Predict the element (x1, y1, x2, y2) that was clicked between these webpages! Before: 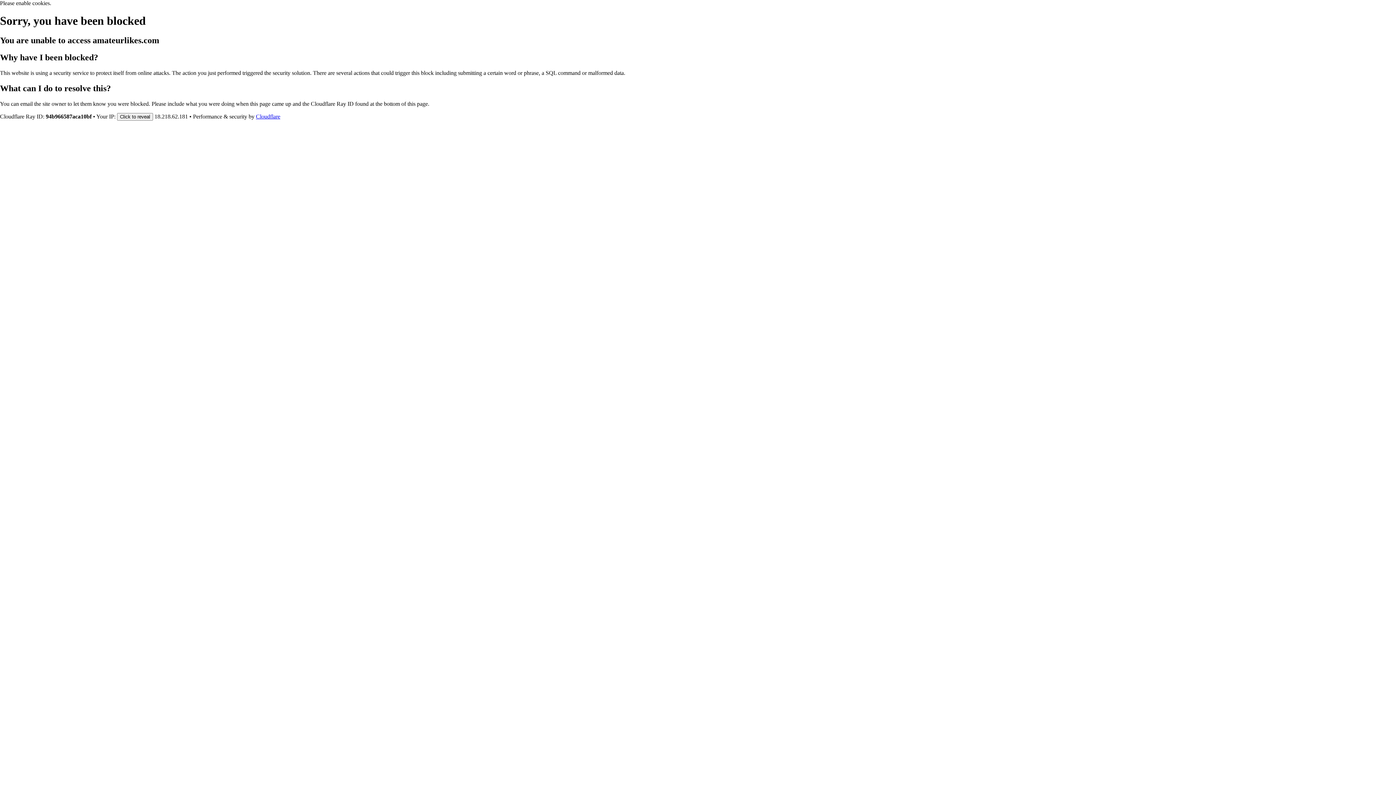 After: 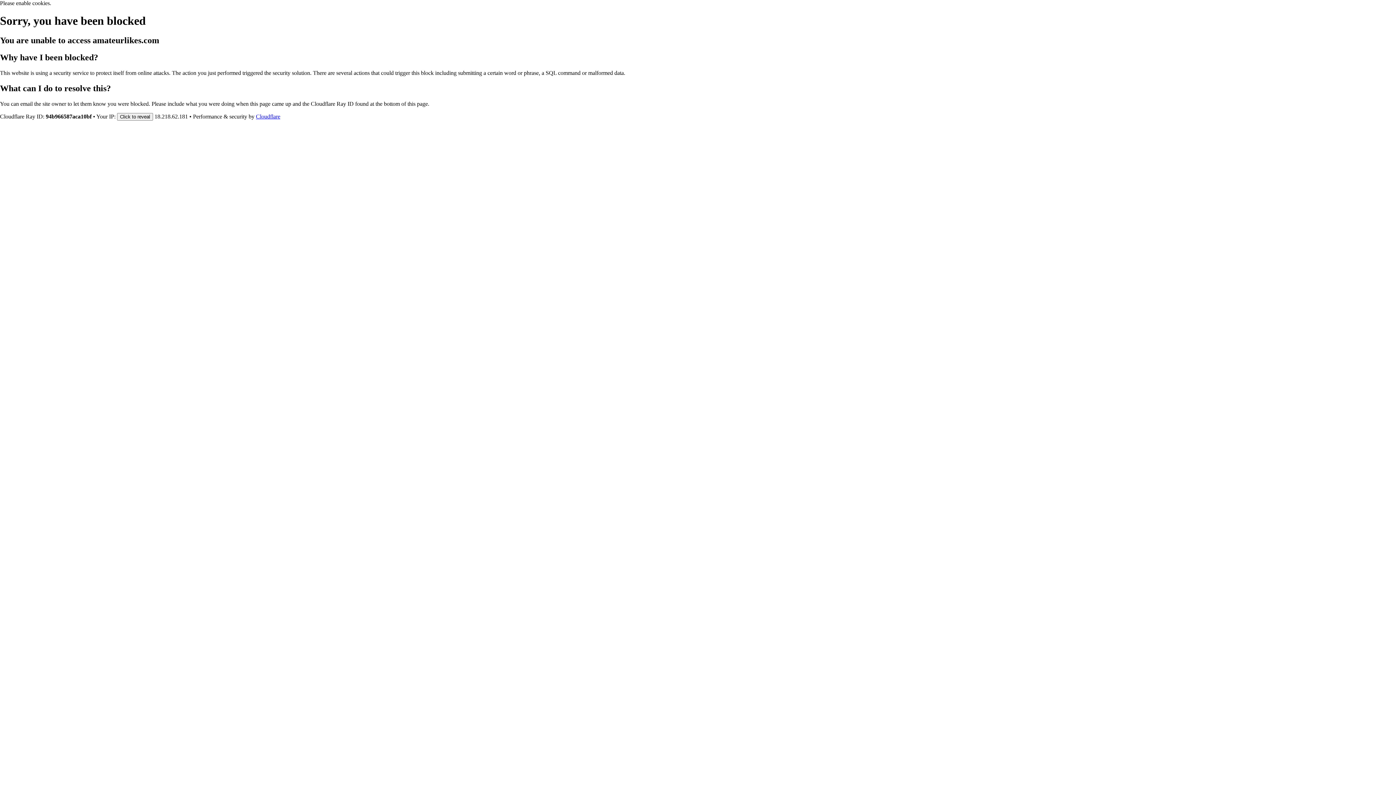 Action: label: Cloudflare bbox: (256, 113, 280, 119)